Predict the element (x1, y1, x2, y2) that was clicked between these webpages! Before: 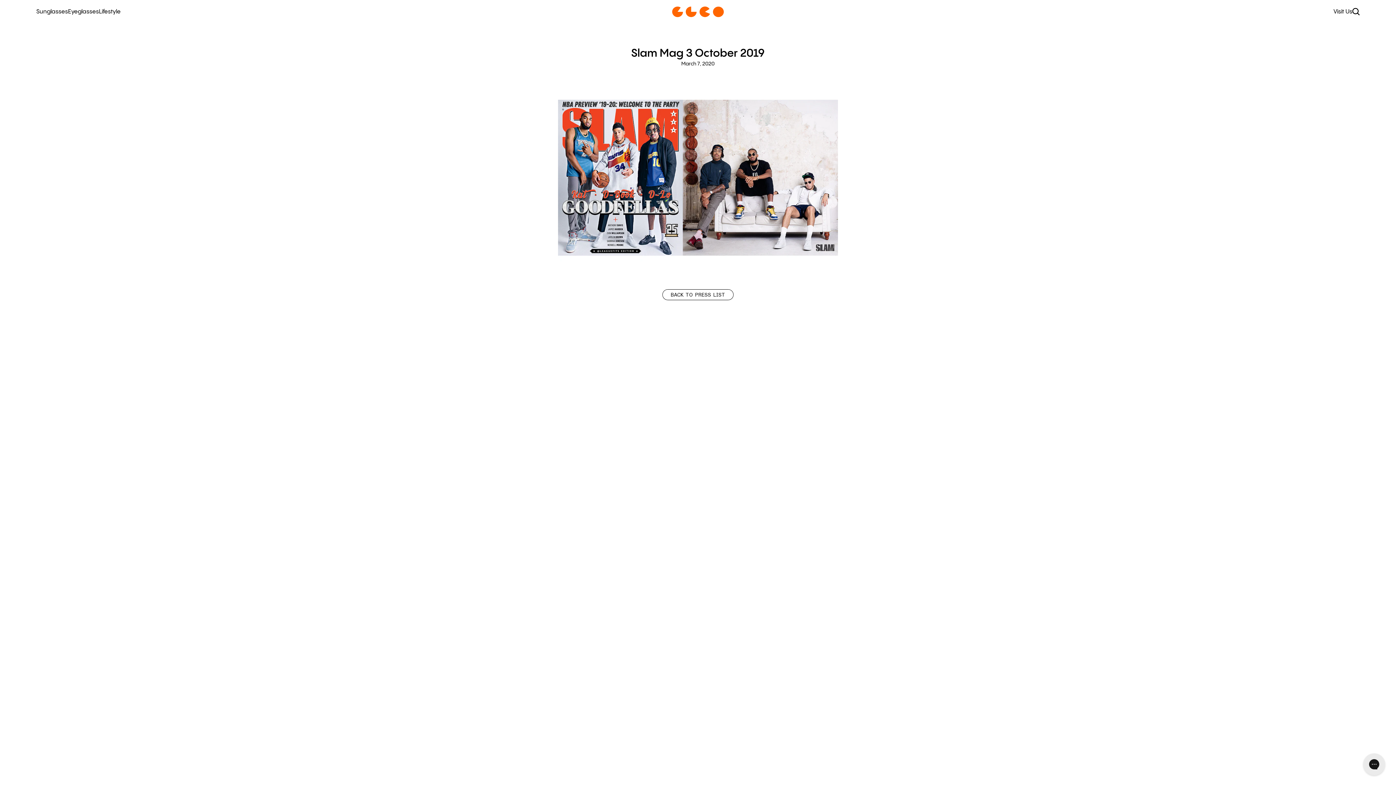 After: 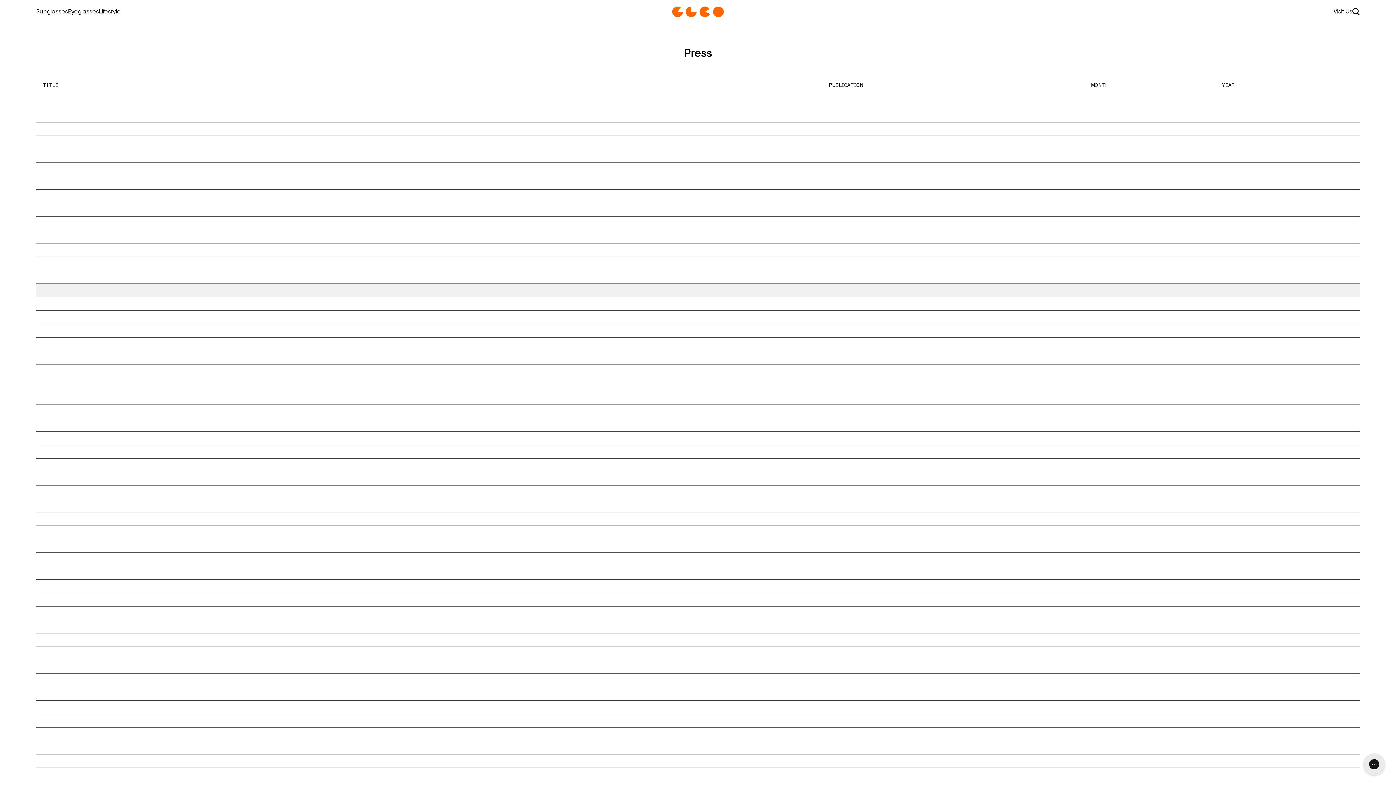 Action: bbox: (662, 289, 733, 300) label: BACK TO PRESS LIST